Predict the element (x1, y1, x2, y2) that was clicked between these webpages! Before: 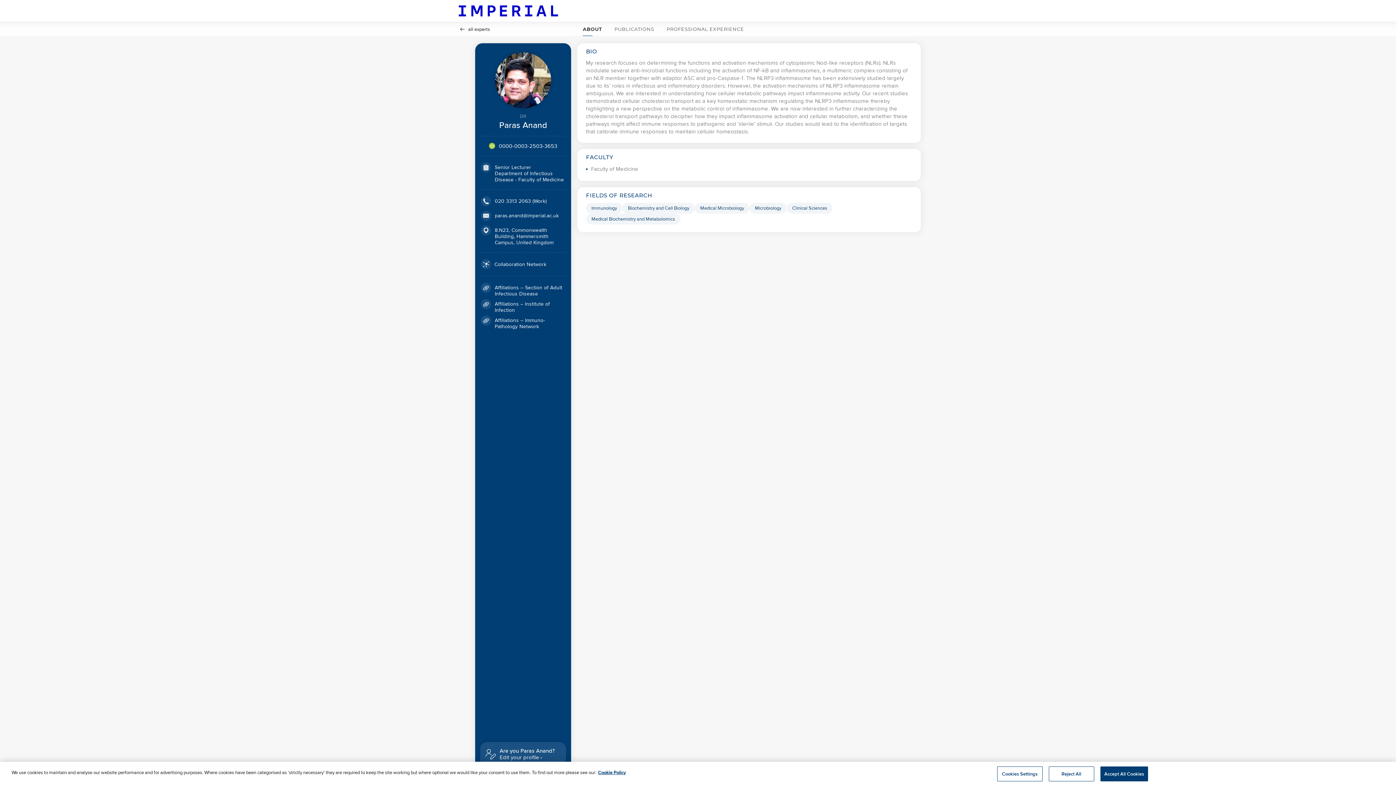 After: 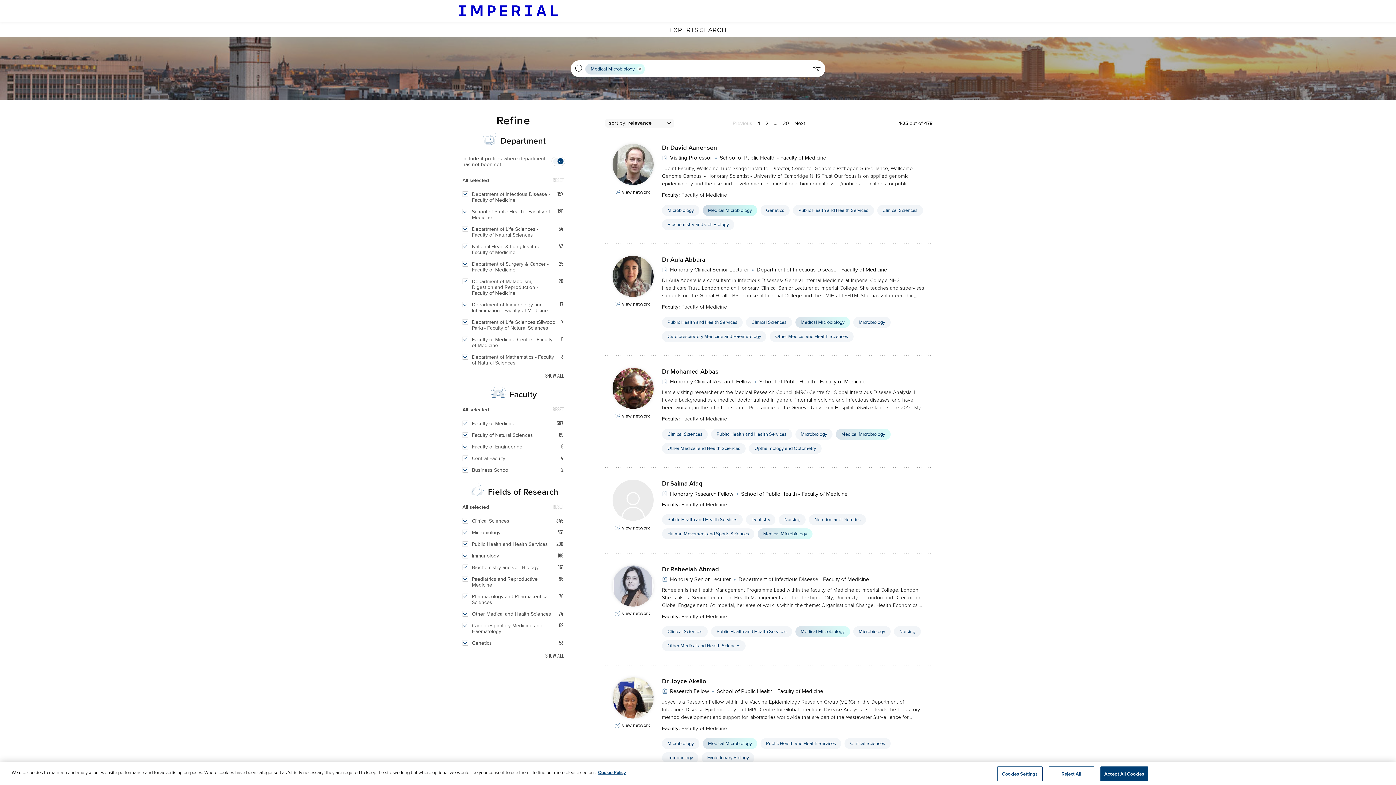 Action: label: Medical Microbiology Click to search for profiles with this tag. bbox: (694, 202, 749, 213)